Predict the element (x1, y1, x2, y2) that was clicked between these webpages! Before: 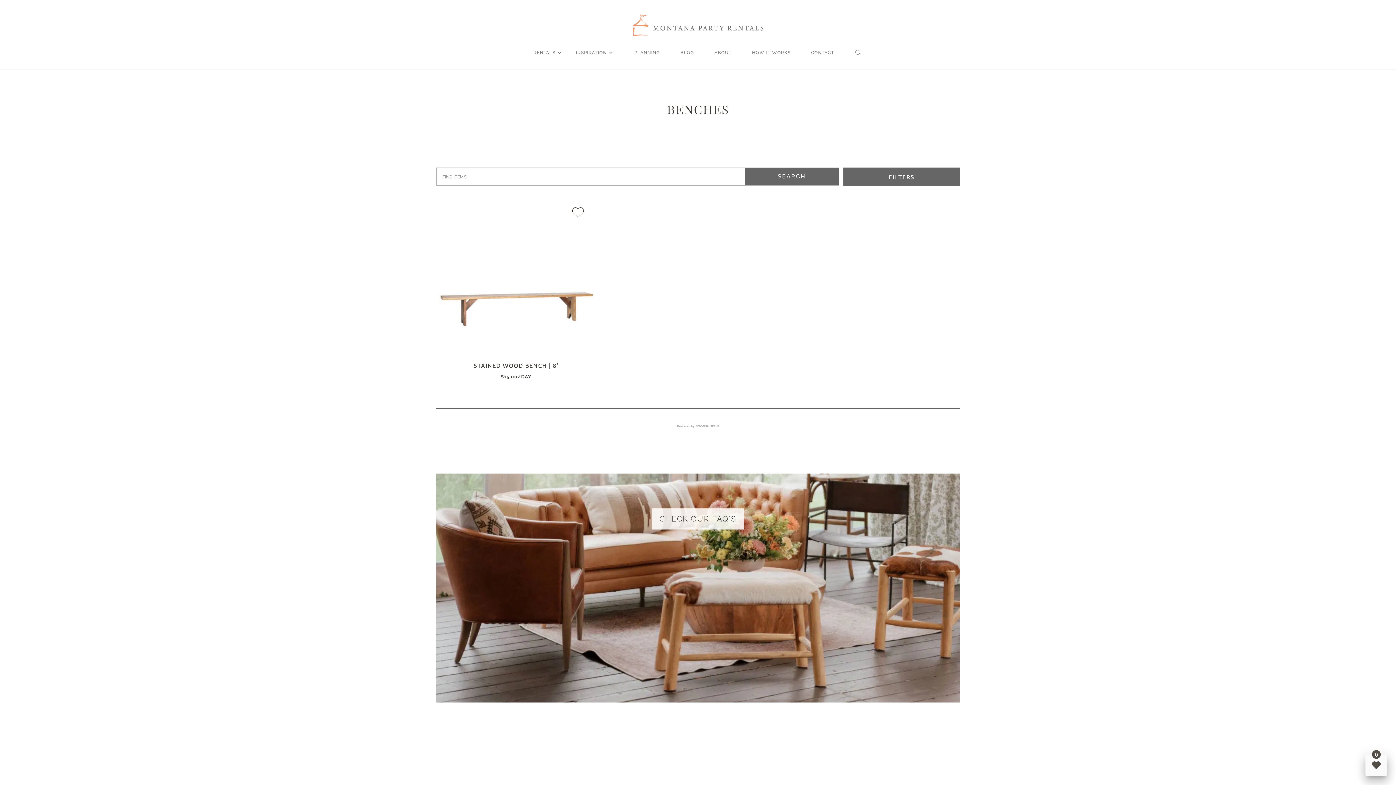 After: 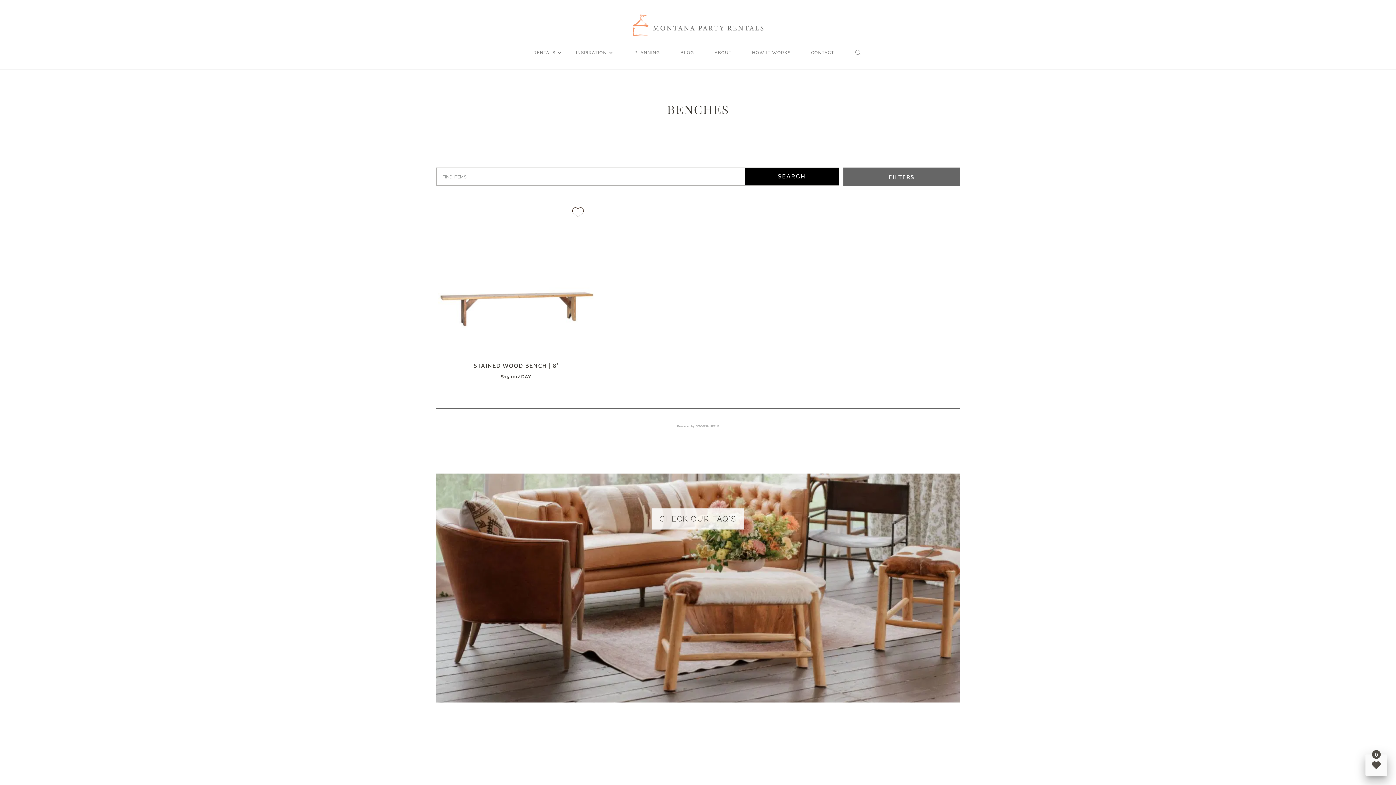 Action: bbox: (745, 168, 838, 185) label: SEARCH